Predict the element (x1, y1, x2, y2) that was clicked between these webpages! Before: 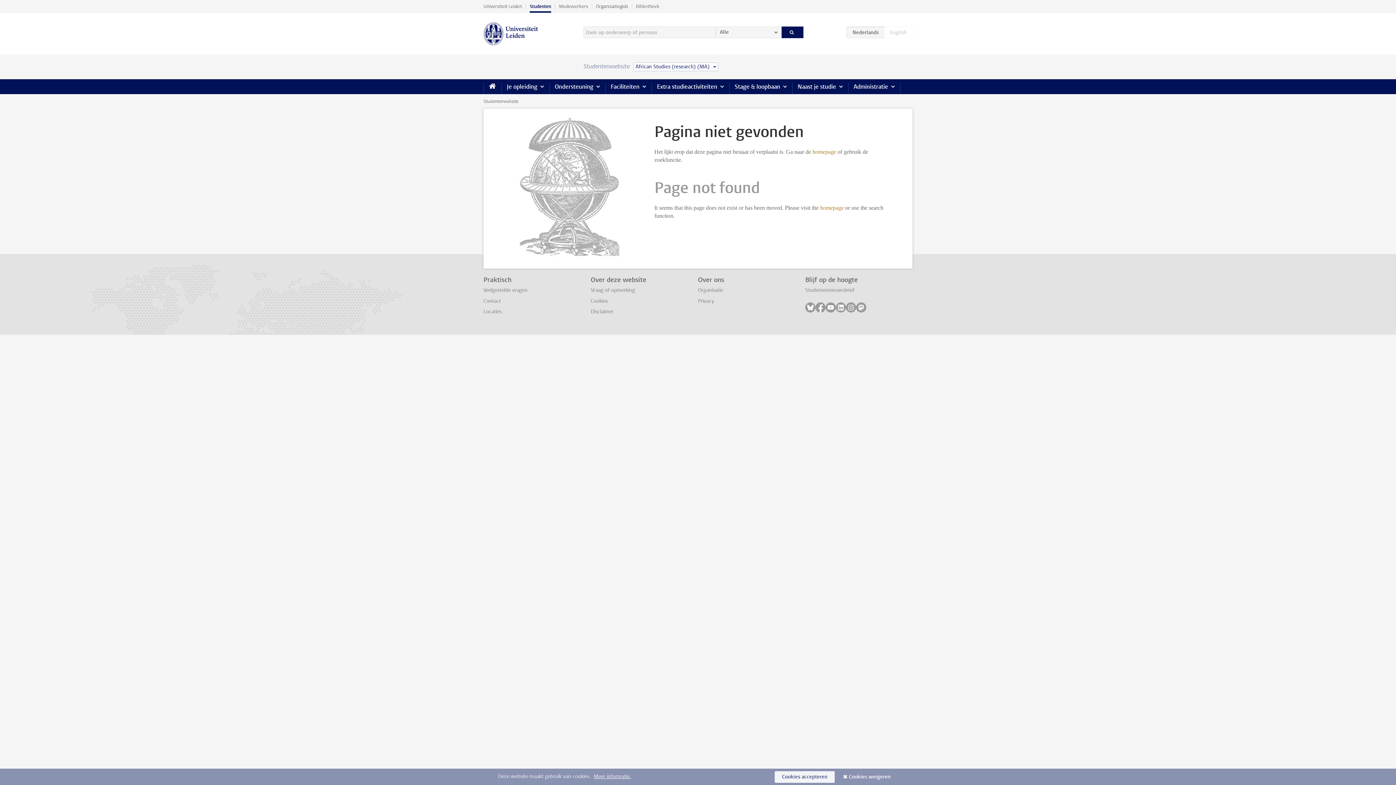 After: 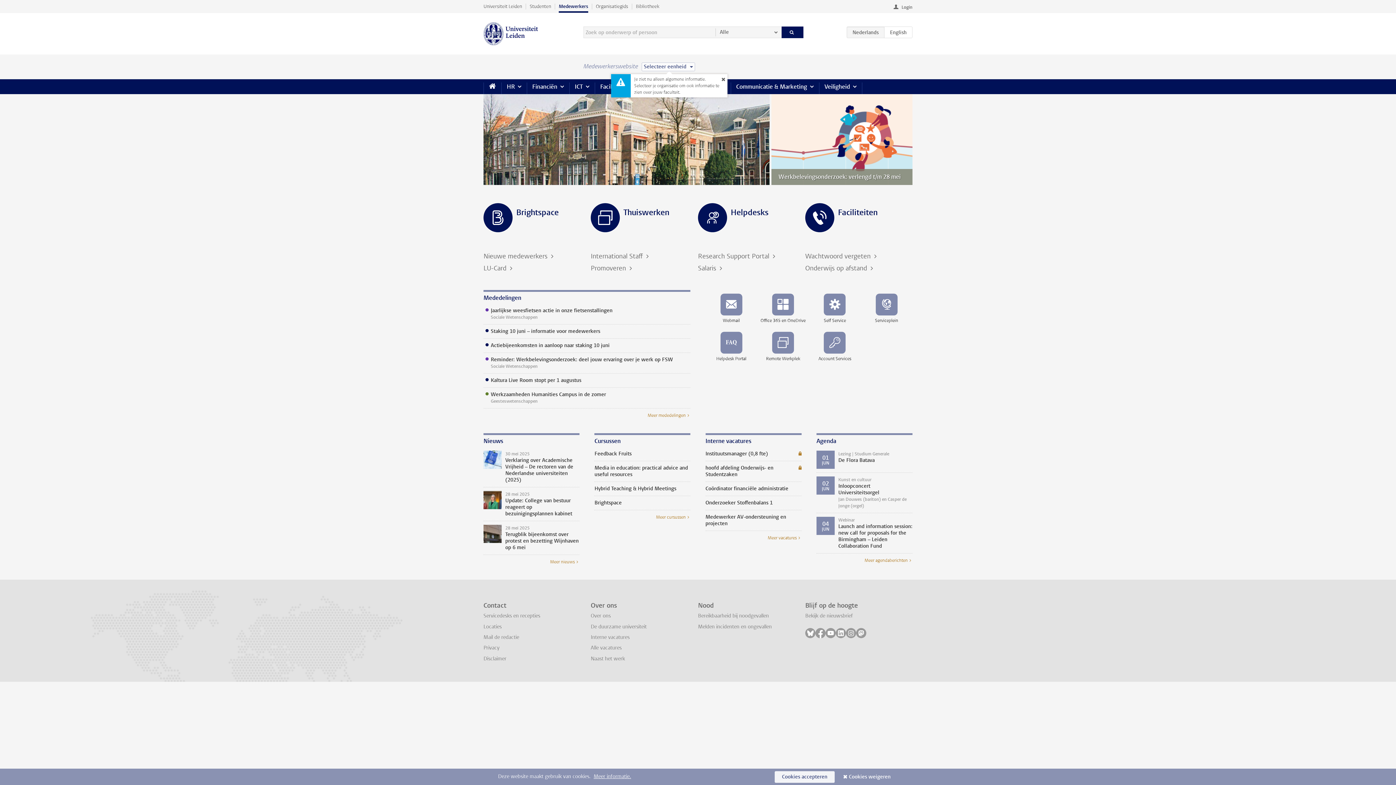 Action: label: Medewerkers bbox: (555, 0, 592, 12)